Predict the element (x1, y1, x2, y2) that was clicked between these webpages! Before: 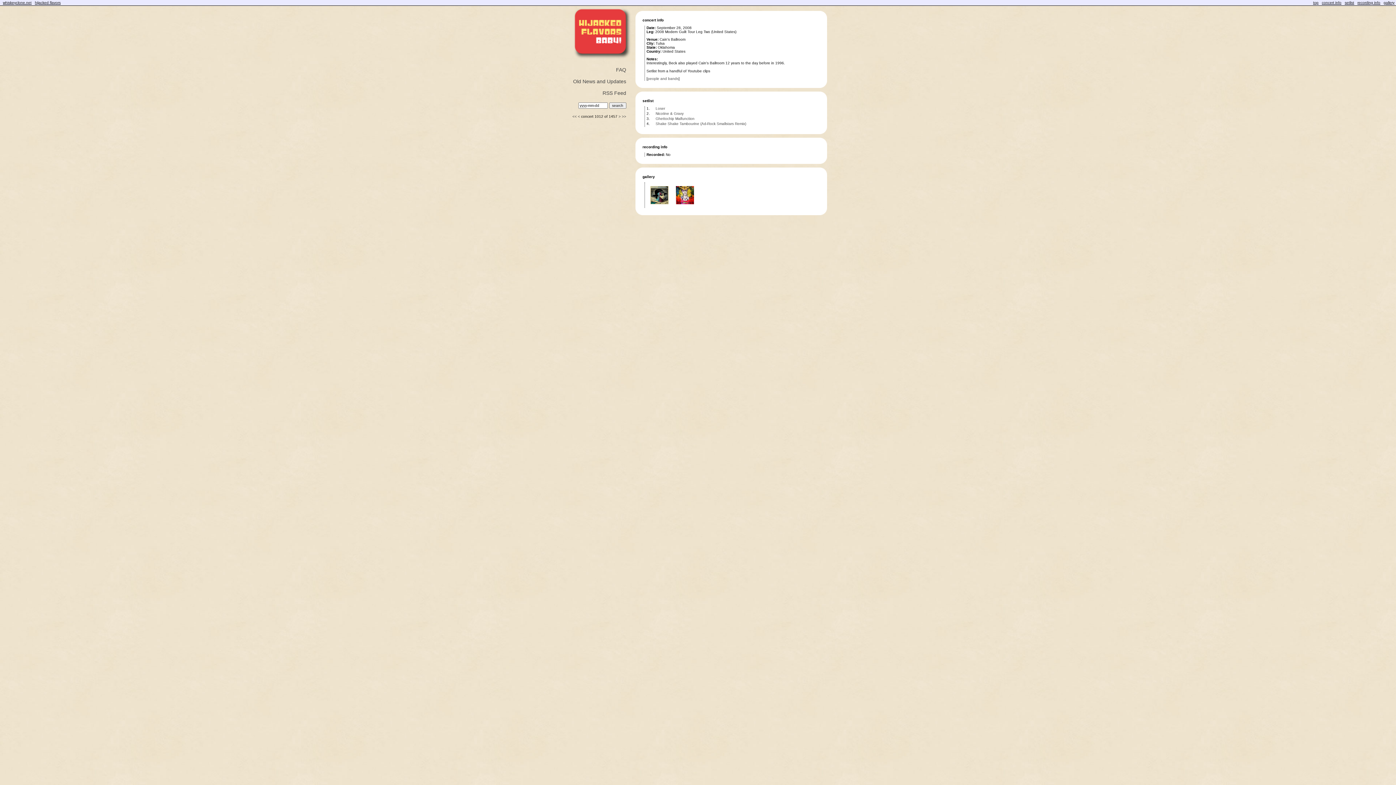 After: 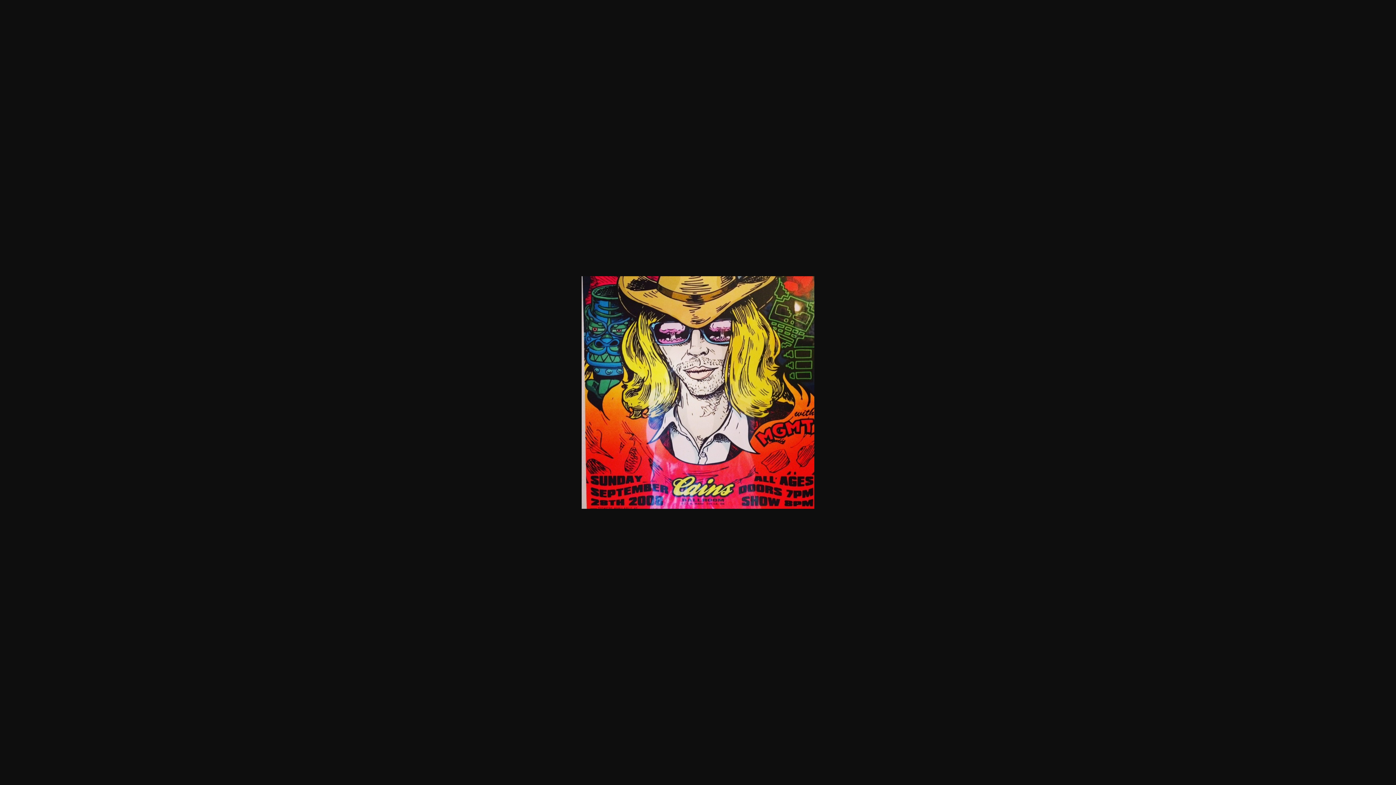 Action: bbox: (672, 204, 697, 208)